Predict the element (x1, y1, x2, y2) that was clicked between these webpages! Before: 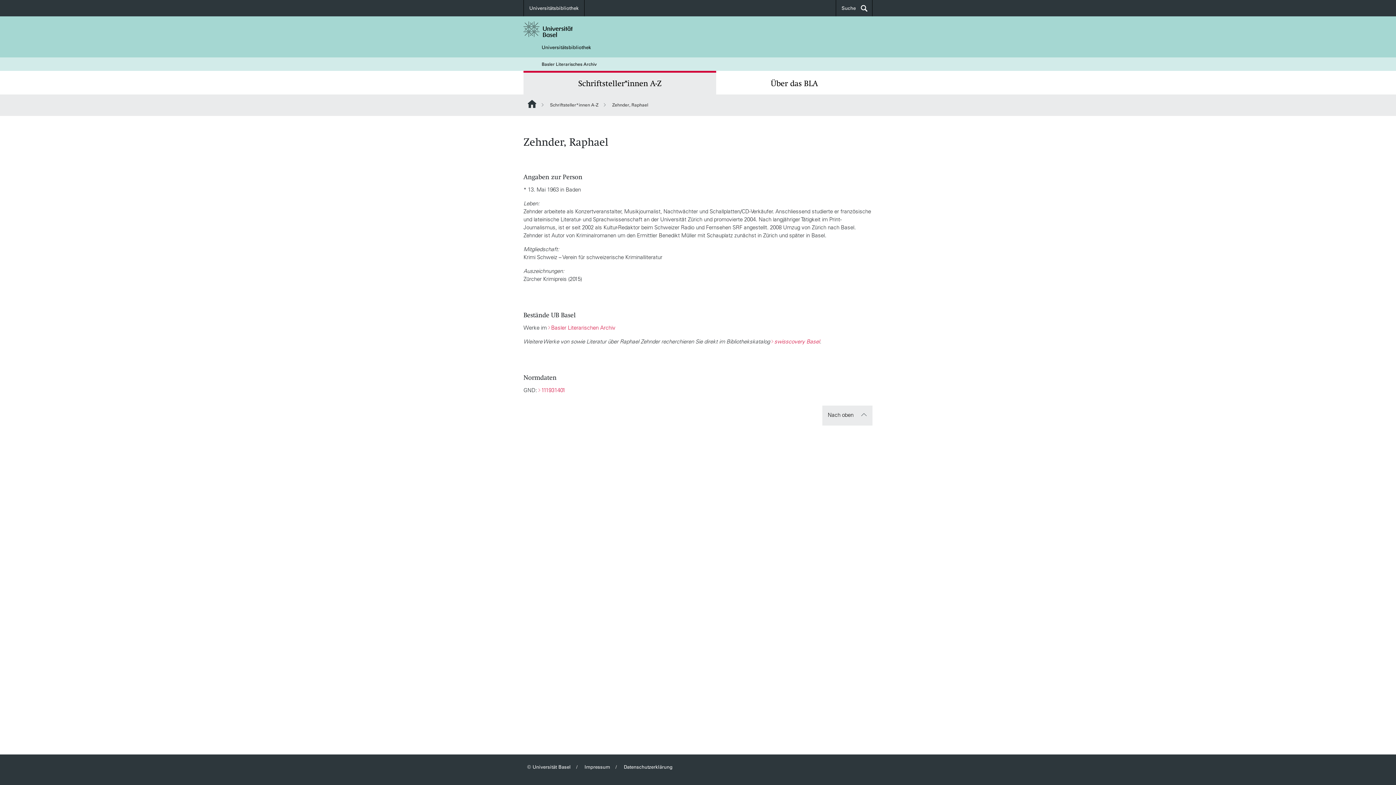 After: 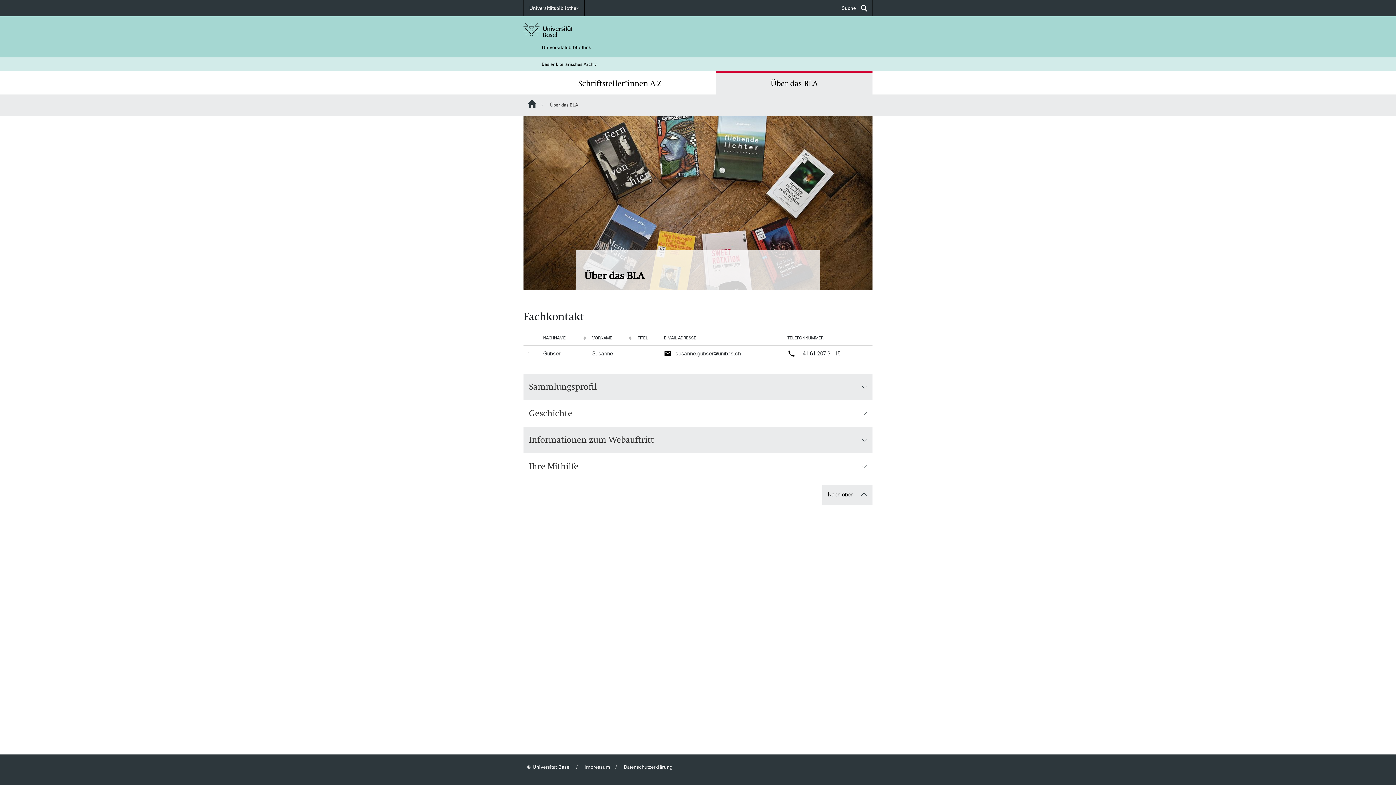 Action: bbox: (716, 70, 872, 94) label: Über das BLA